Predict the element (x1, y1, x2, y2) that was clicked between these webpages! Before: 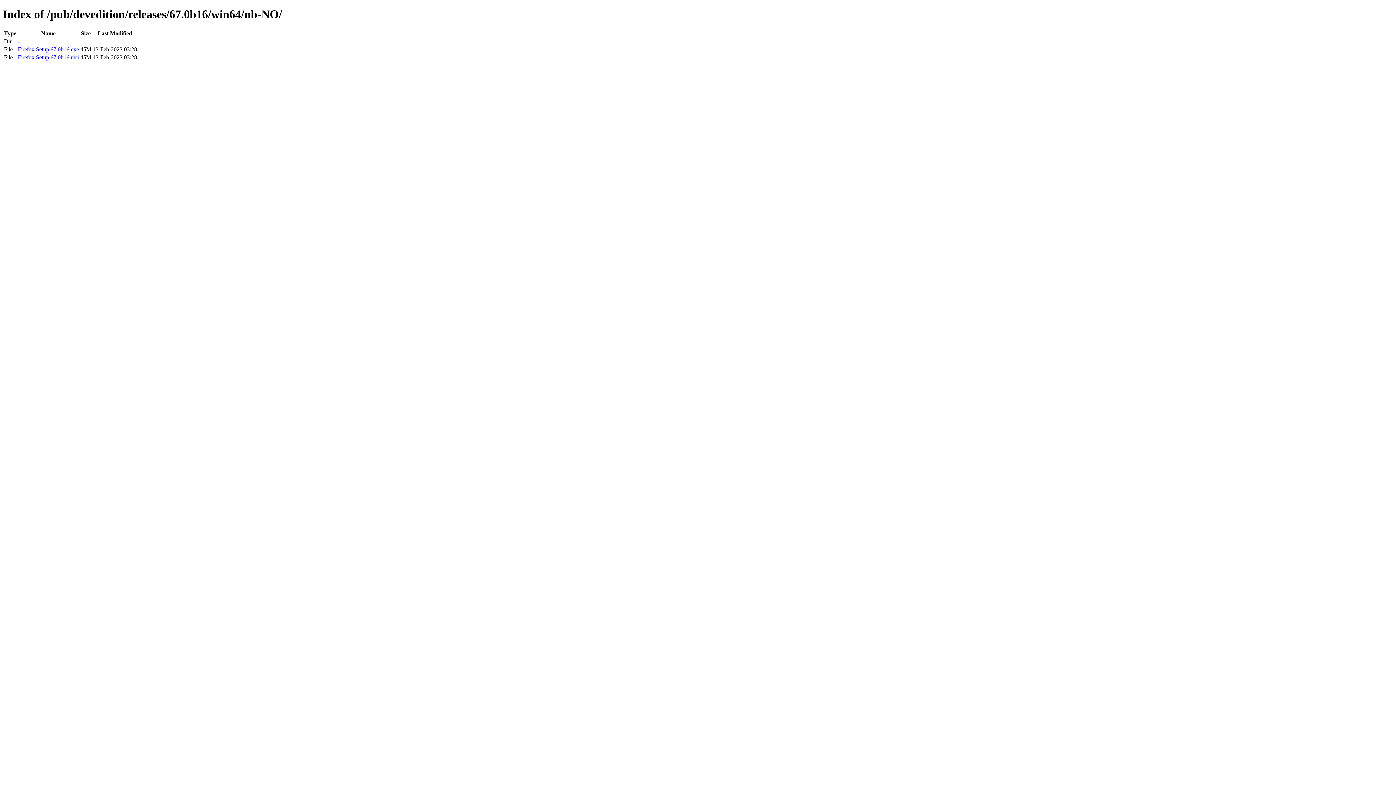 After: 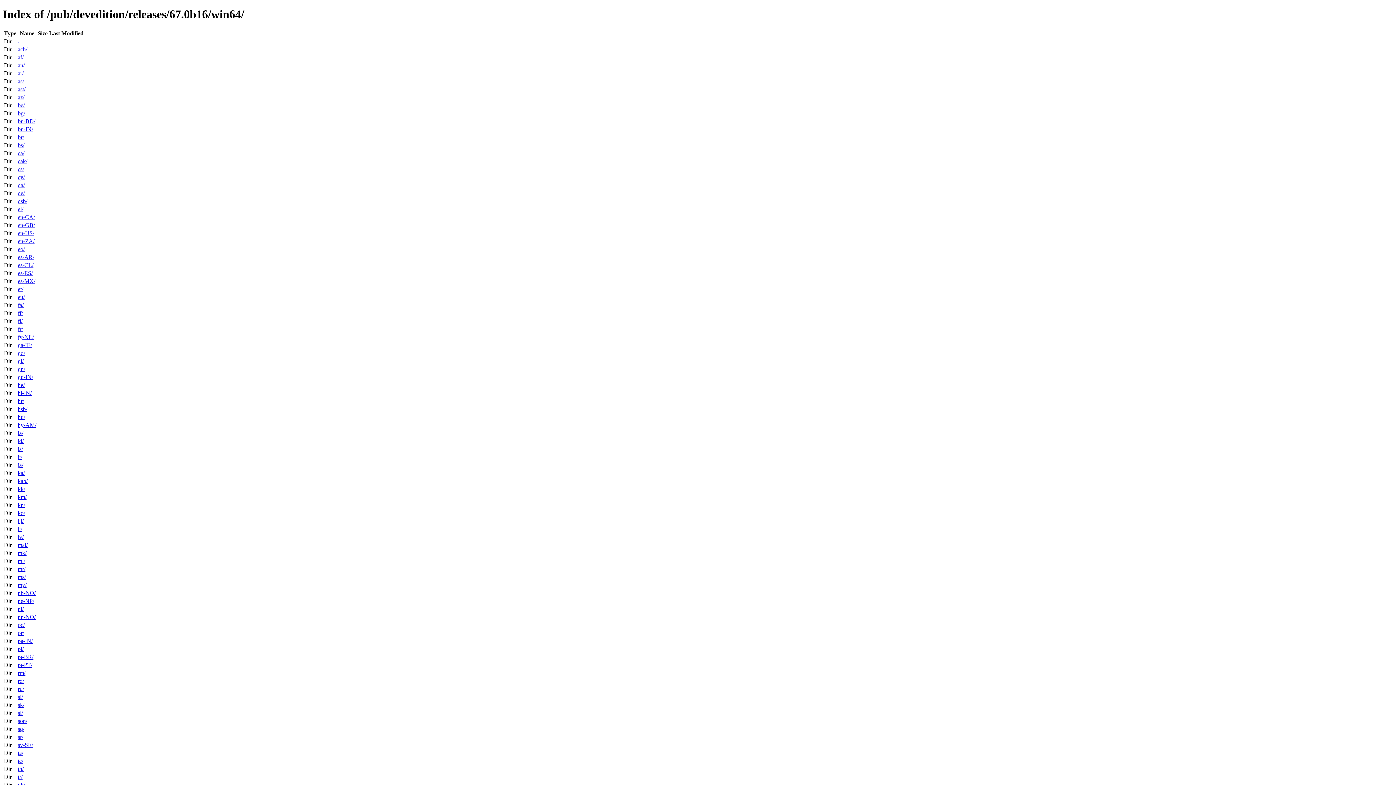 Action: bbox: (17, 38, 20, 44) label: ..